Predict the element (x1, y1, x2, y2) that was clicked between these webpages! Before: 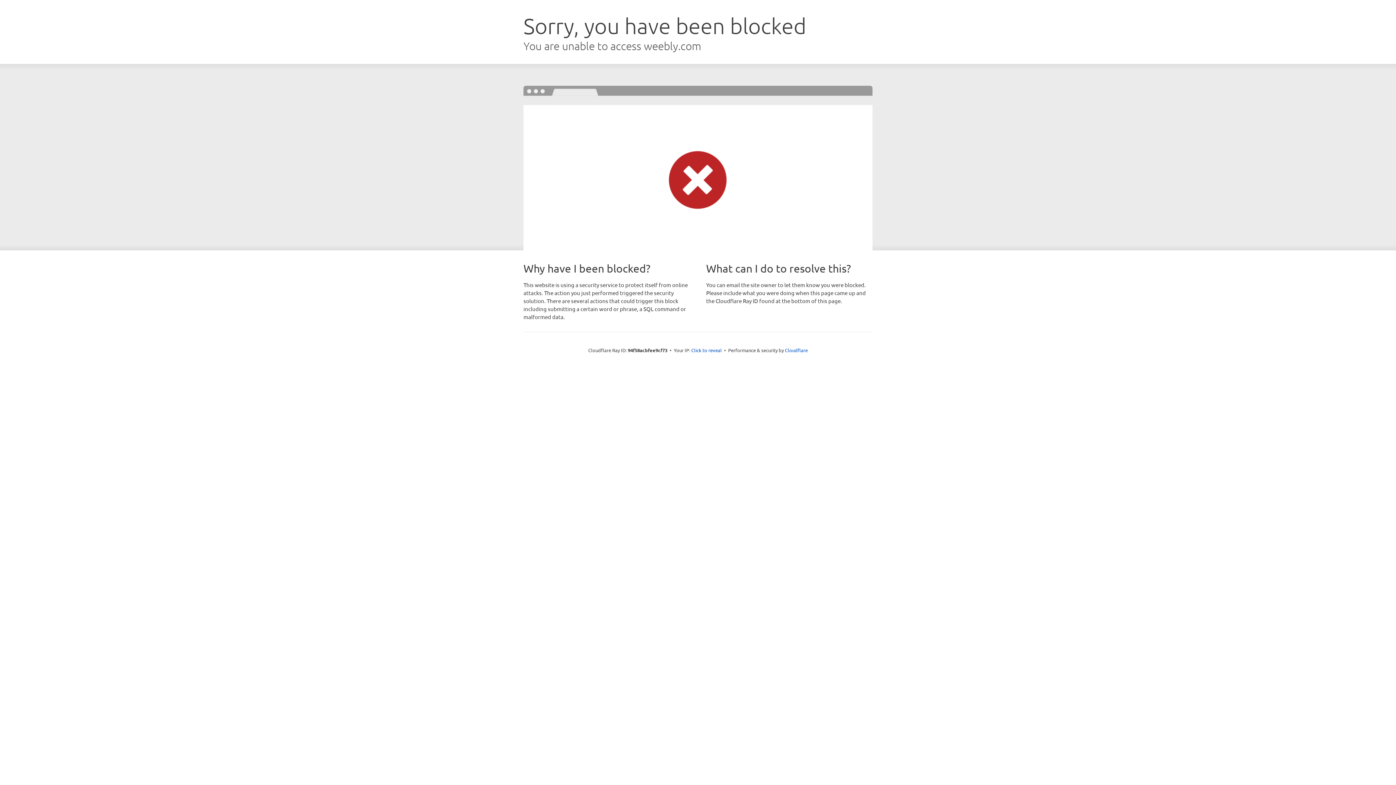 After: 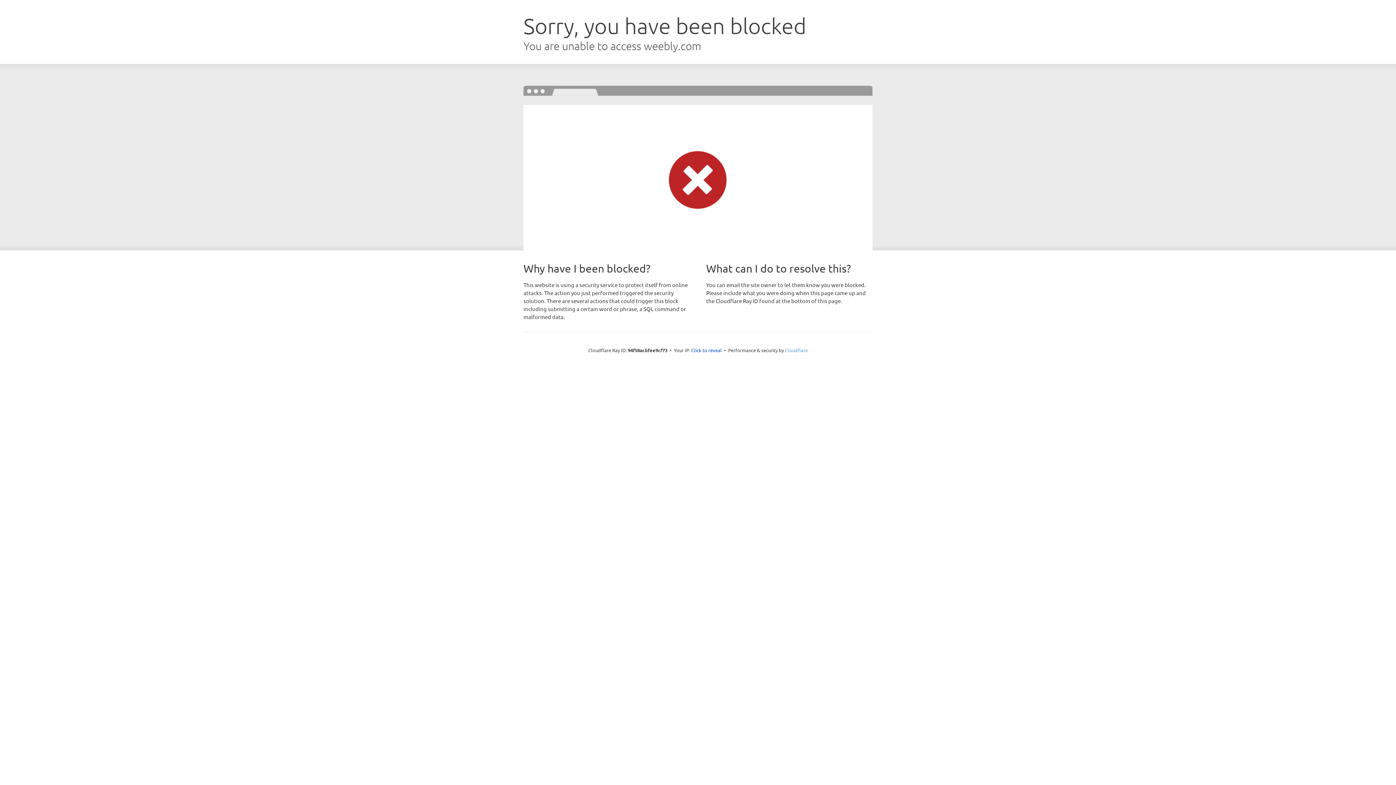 Action: label: Cloudflare bbox: (785, 347, 808, 353)